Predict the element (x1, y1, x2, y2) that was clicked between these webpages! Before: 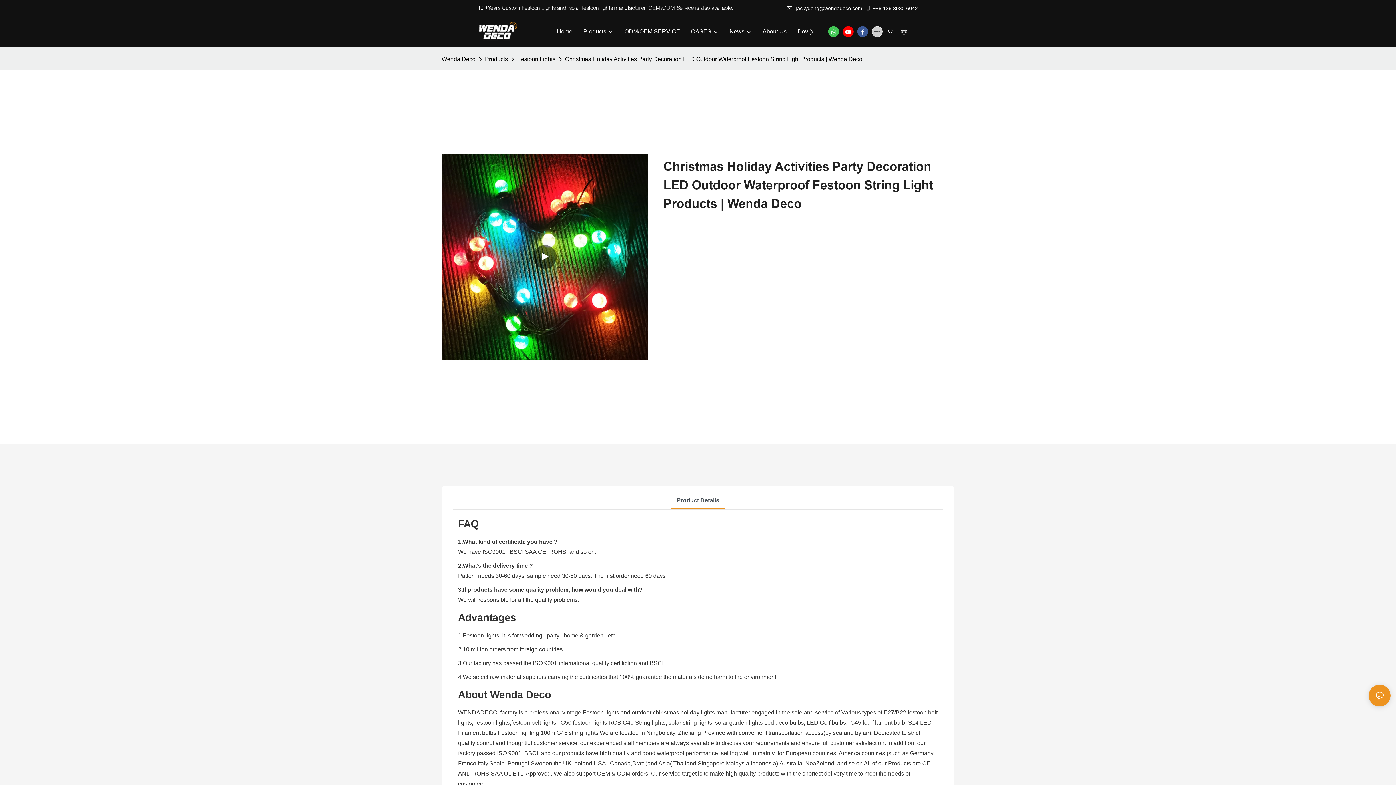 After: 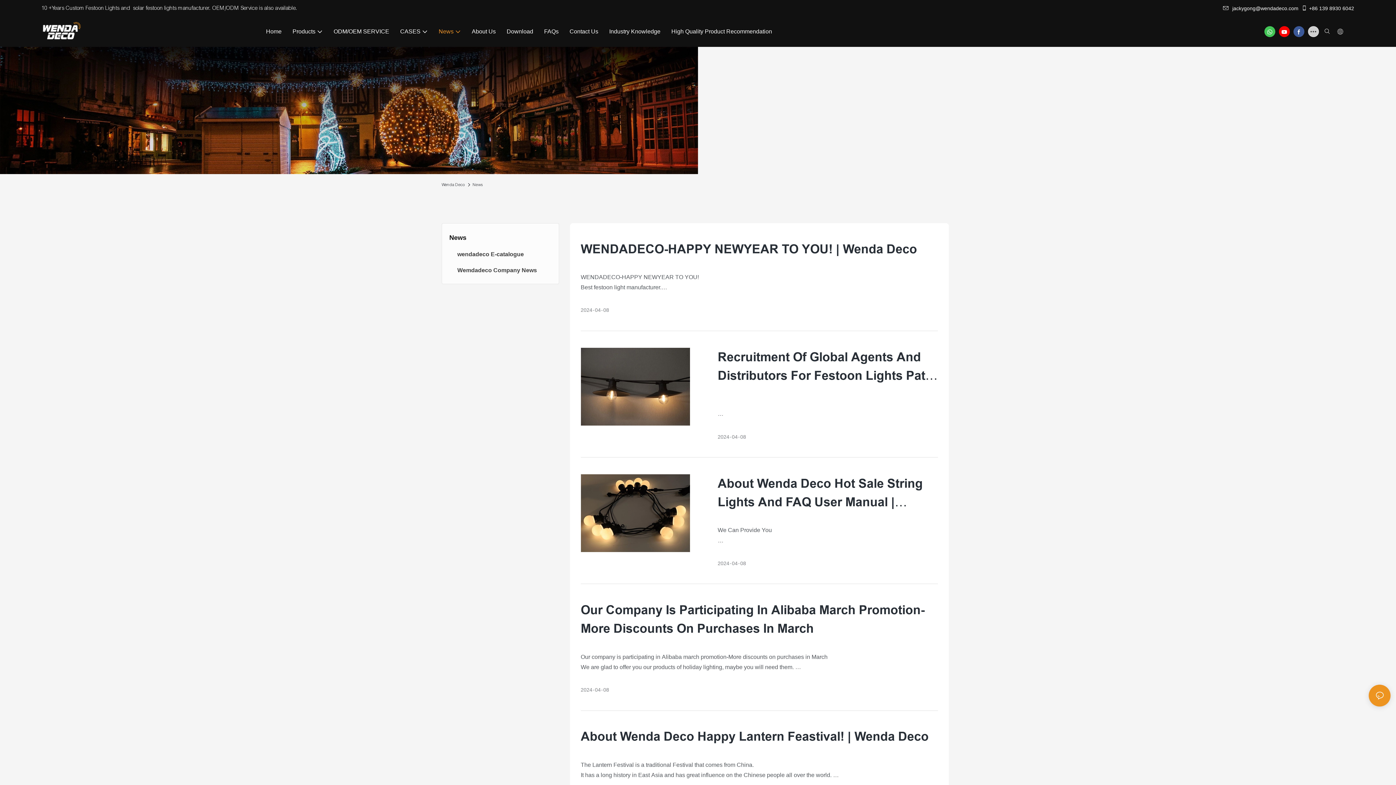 Action: bbox: (729, 27, 751, 35) label: News